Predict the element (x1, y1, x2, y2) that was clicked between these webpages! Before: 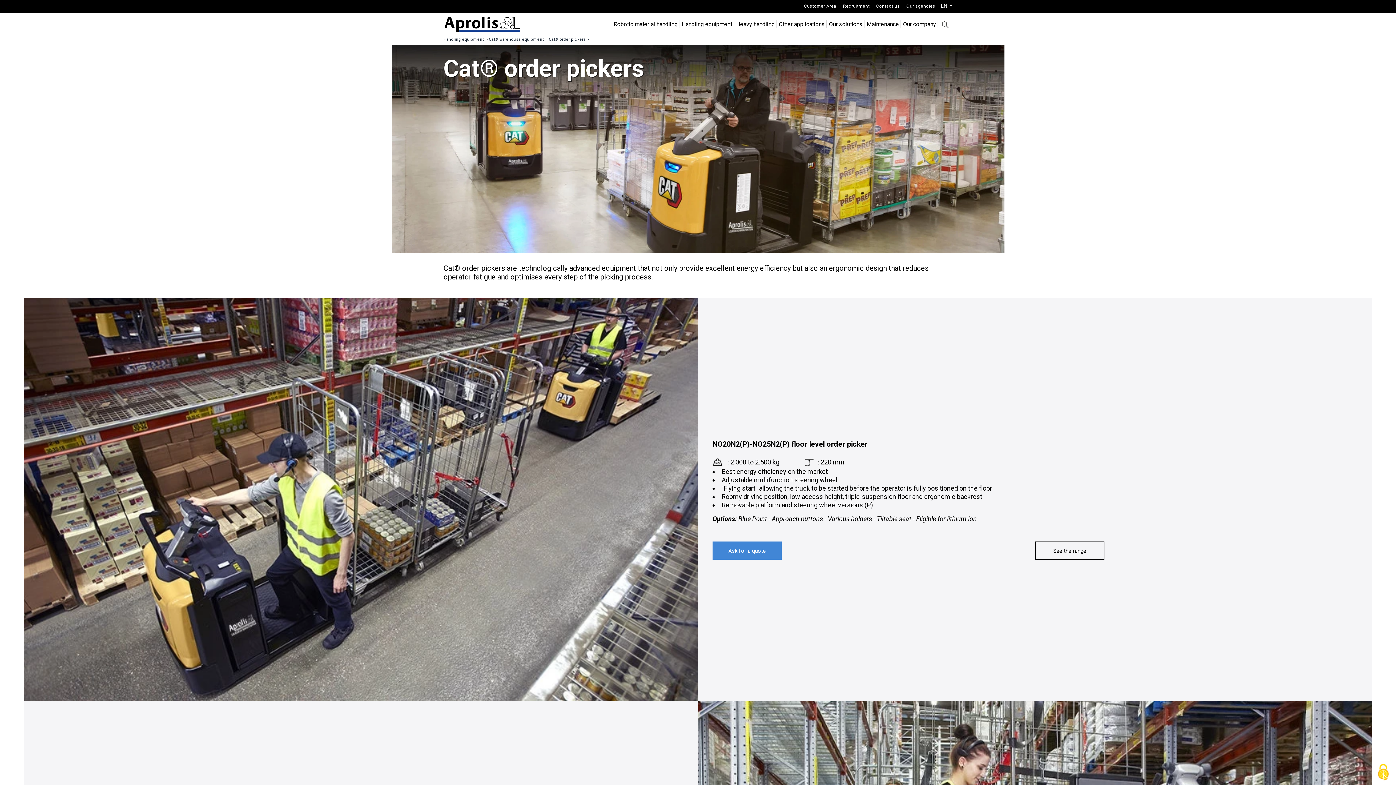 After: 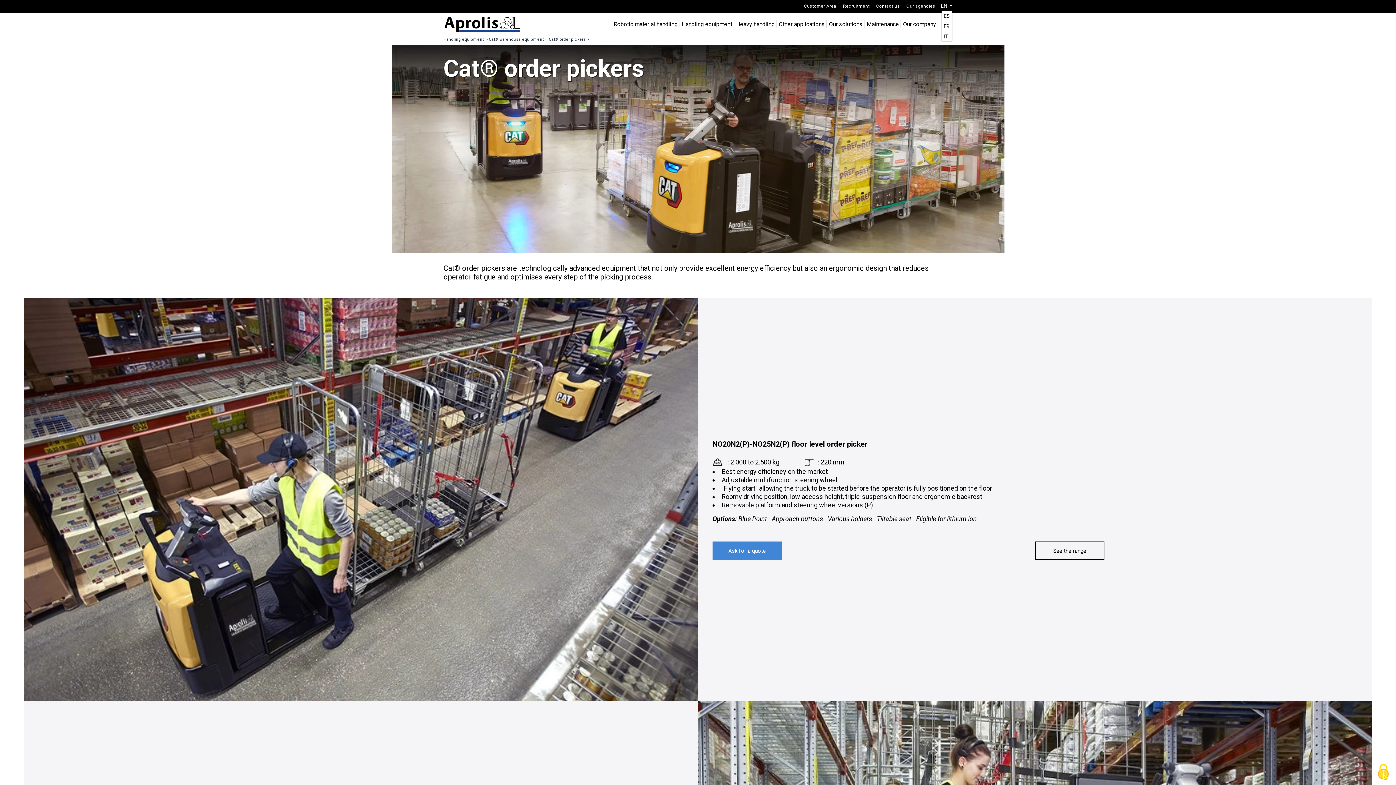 Action: bbox: (941, 2, 952, 9) label: EN 